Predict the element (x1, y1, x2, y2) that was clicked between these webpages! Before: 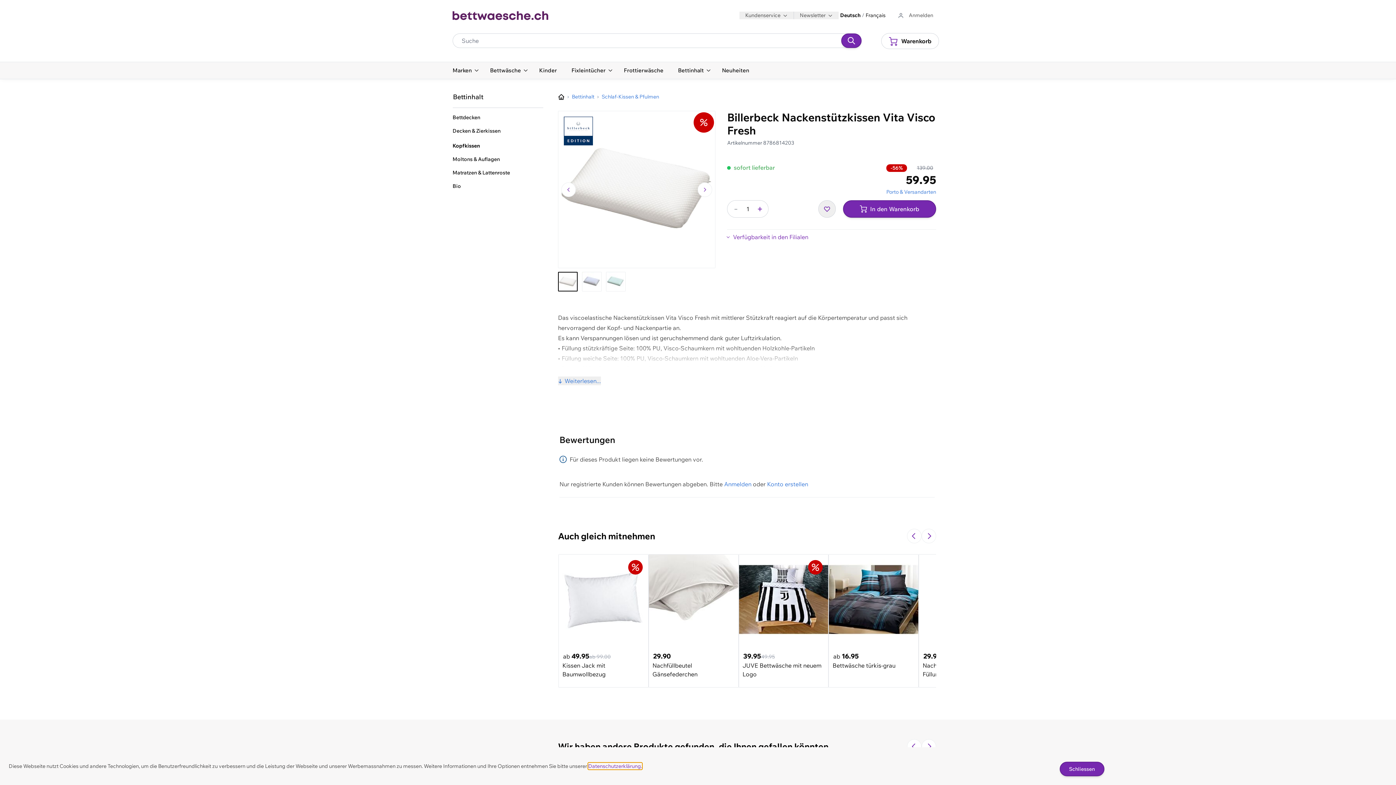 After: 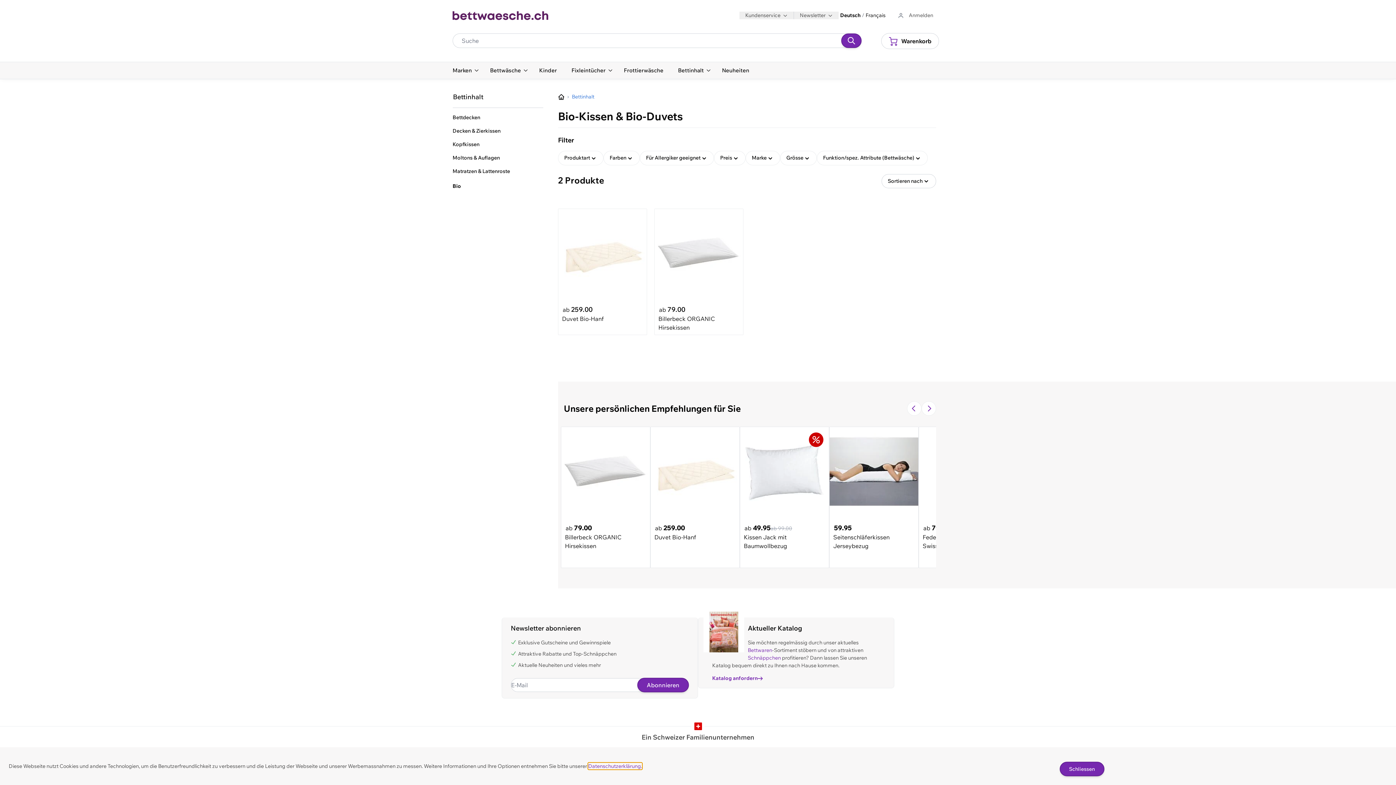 Action: bbox: (452, 182, 543, 190) label: Bio